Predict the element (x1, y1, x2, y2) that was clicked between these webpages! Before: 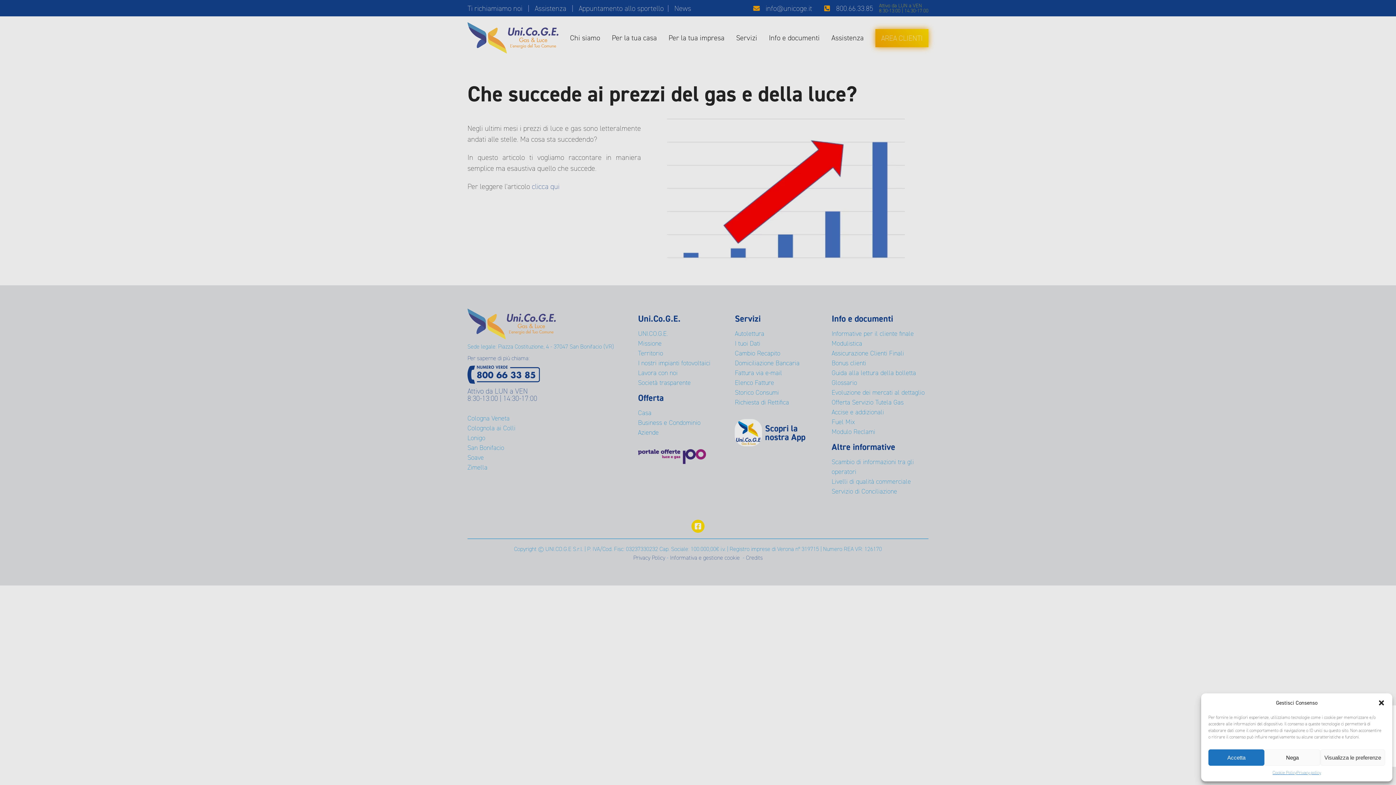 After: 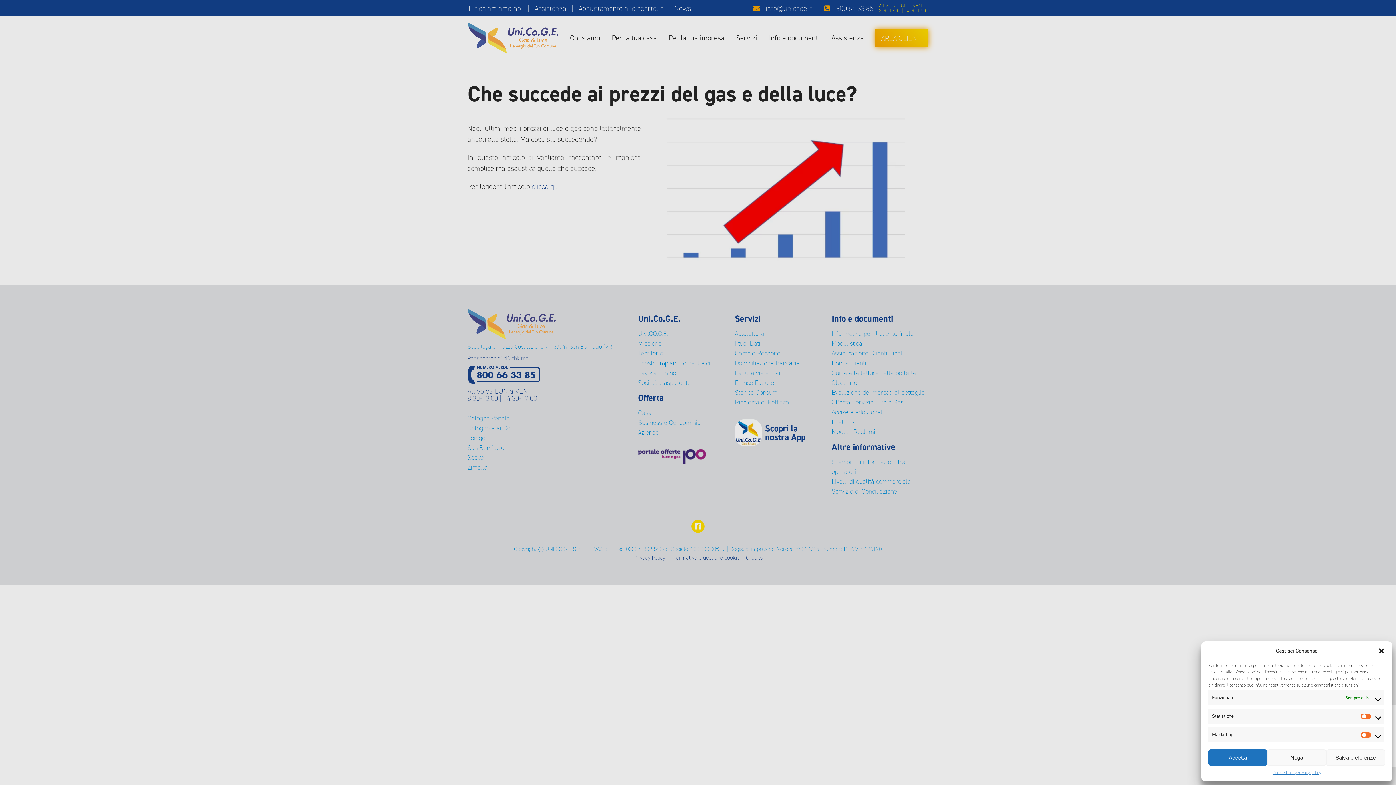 Action: label: Visualizza le preferenze bbox: (1320, 749, 1385, 766)